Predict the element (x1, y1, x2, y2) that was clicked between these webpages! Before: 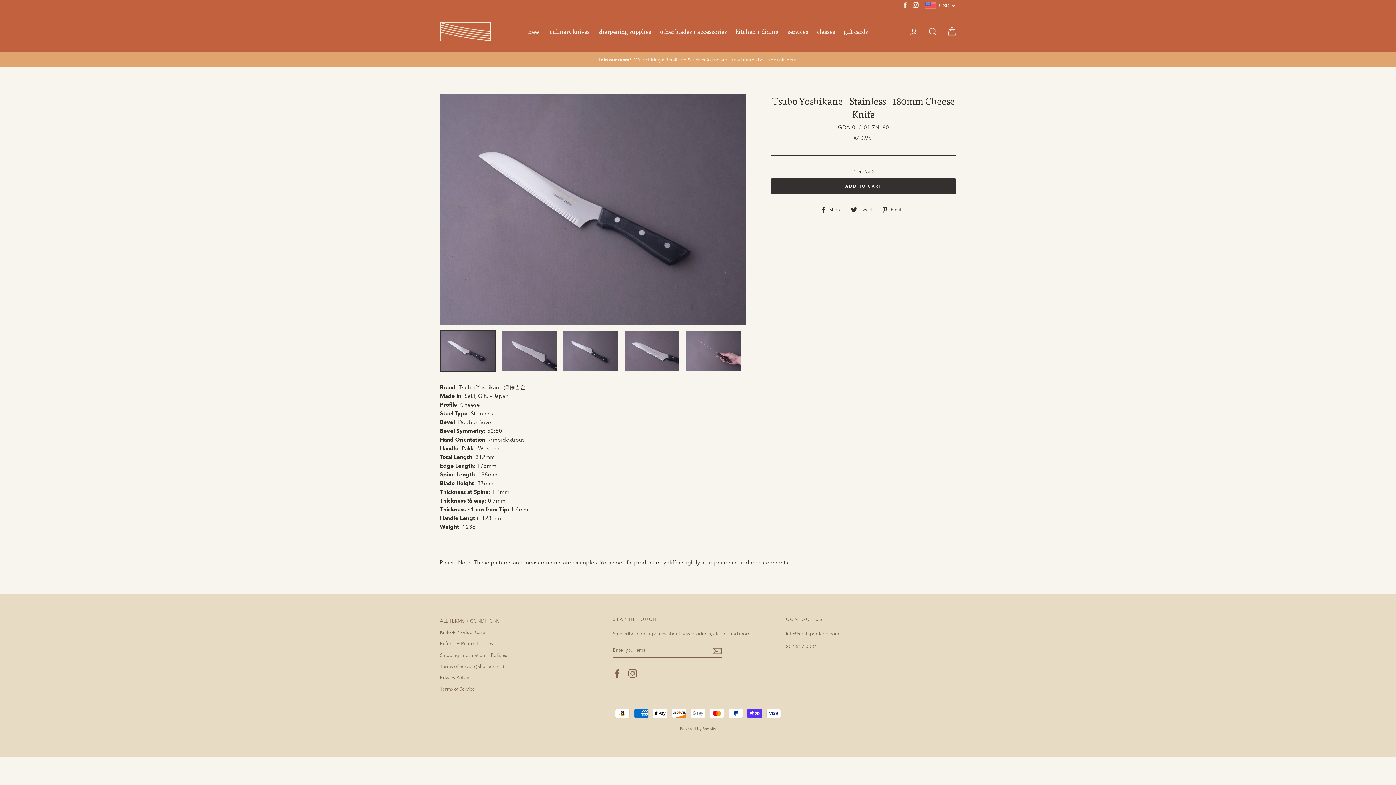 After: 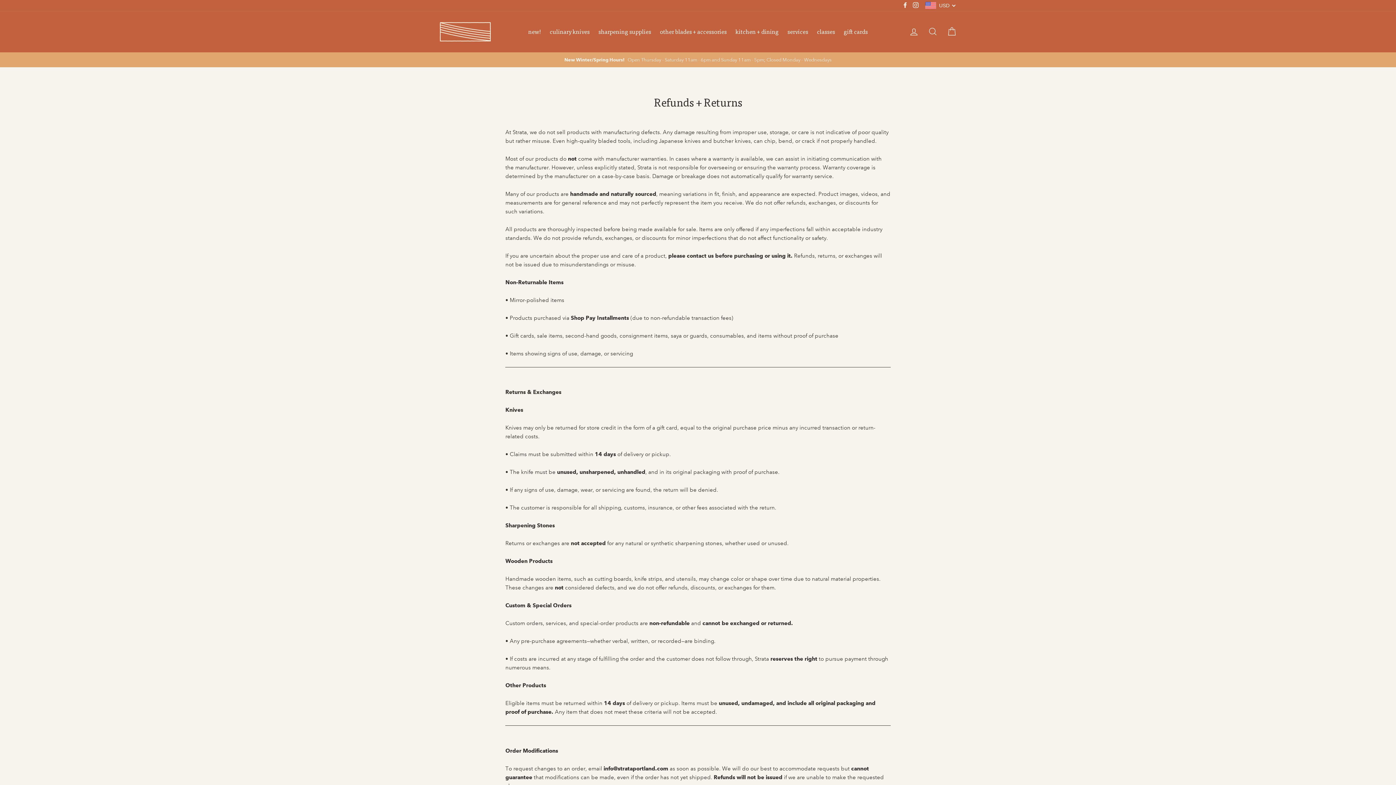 Action: label: Refund + Return Policies bbox: (440, 639, 605, 649)